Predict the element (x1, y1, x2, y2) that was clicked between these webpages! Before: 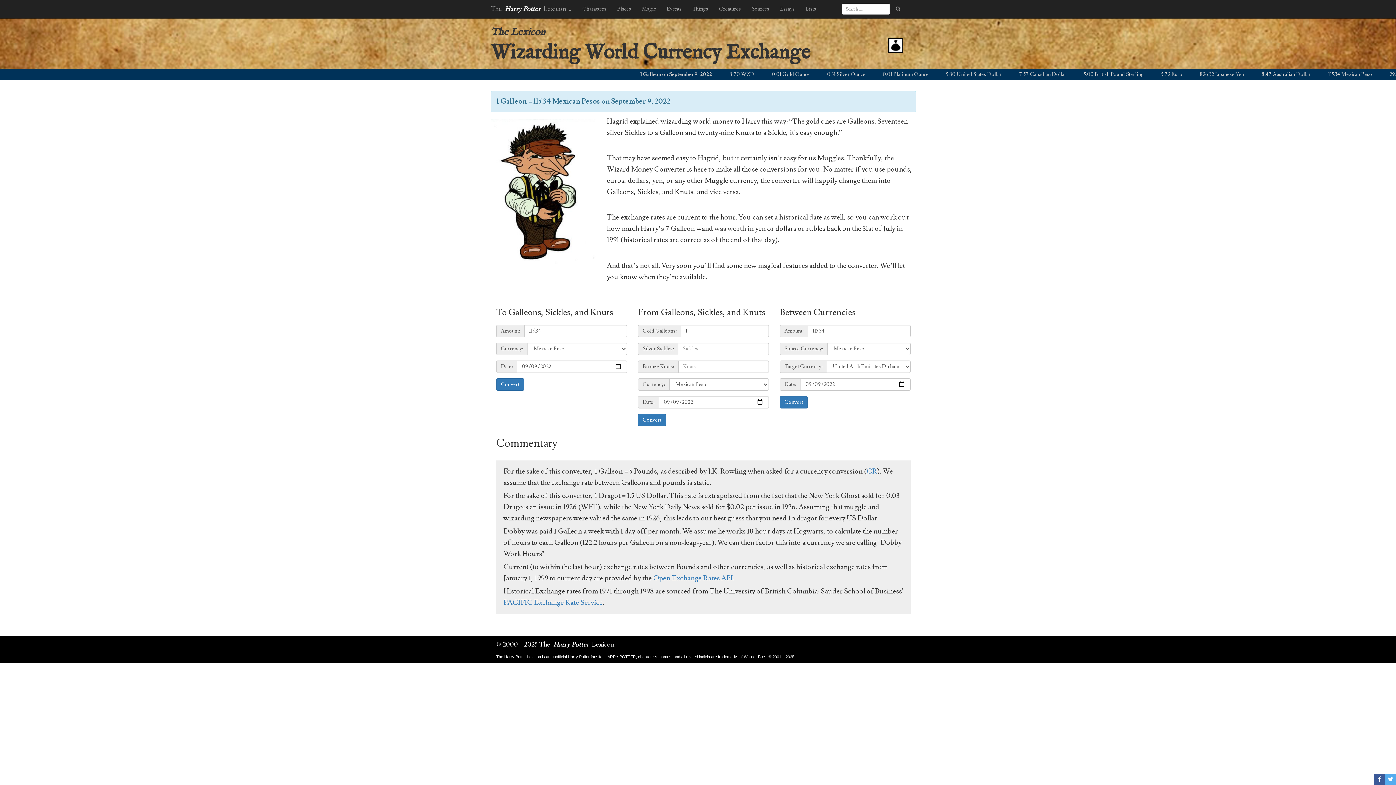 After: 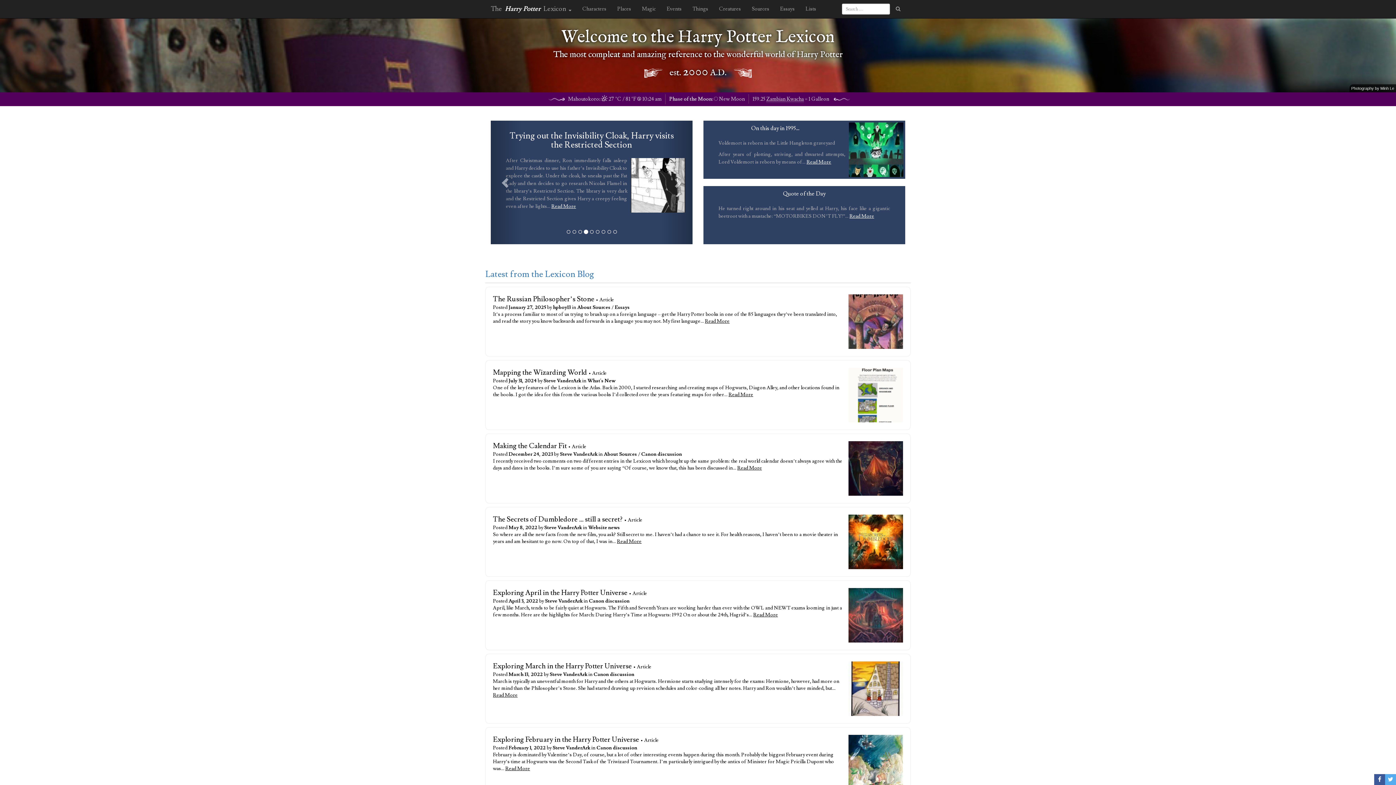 Action: bbox: (490, 635, 620, 654) label: © 2000 – 2025 The Harry Potter Lexicon